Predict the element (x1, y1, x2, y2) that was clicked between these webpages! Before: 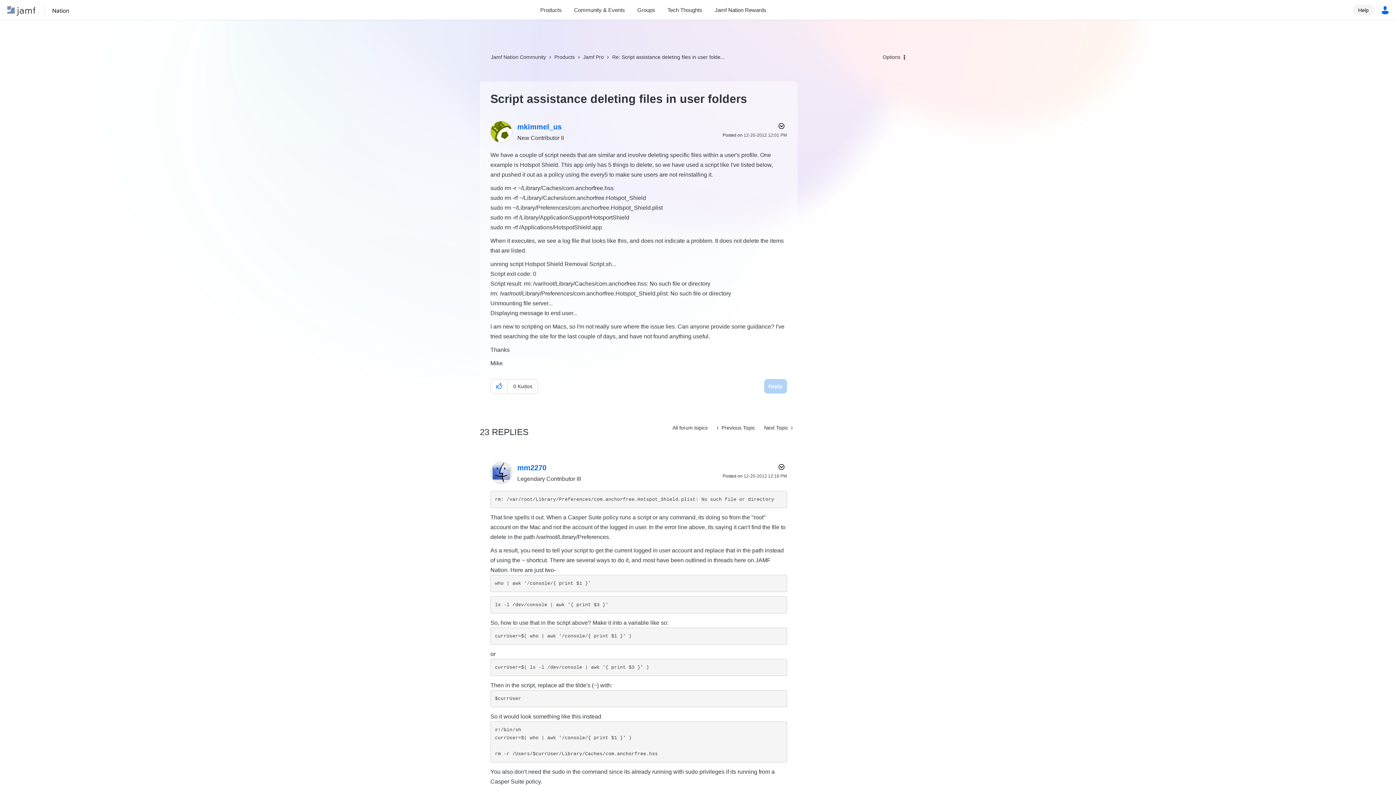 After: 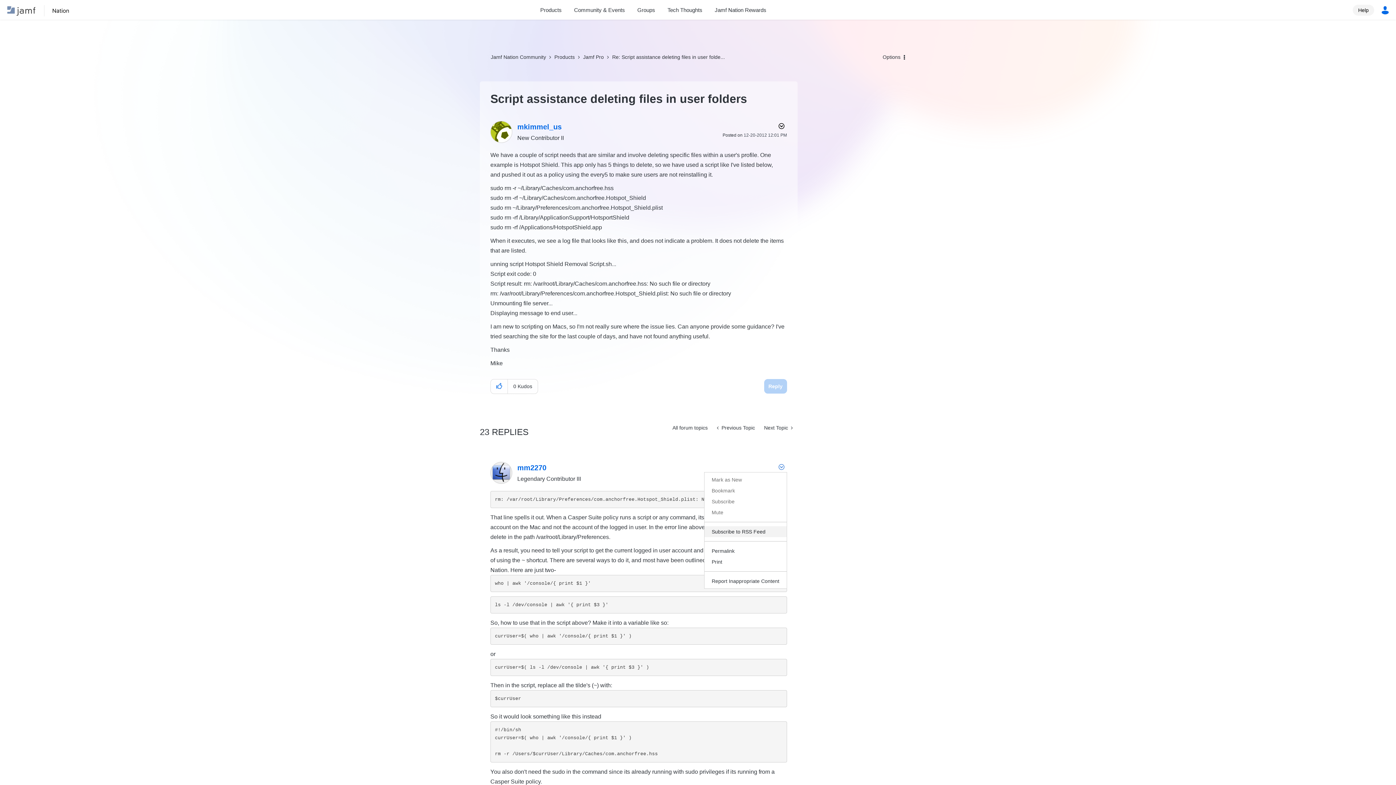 Action: label: Show comment option menu bbox: (774, 461, 787, 472)